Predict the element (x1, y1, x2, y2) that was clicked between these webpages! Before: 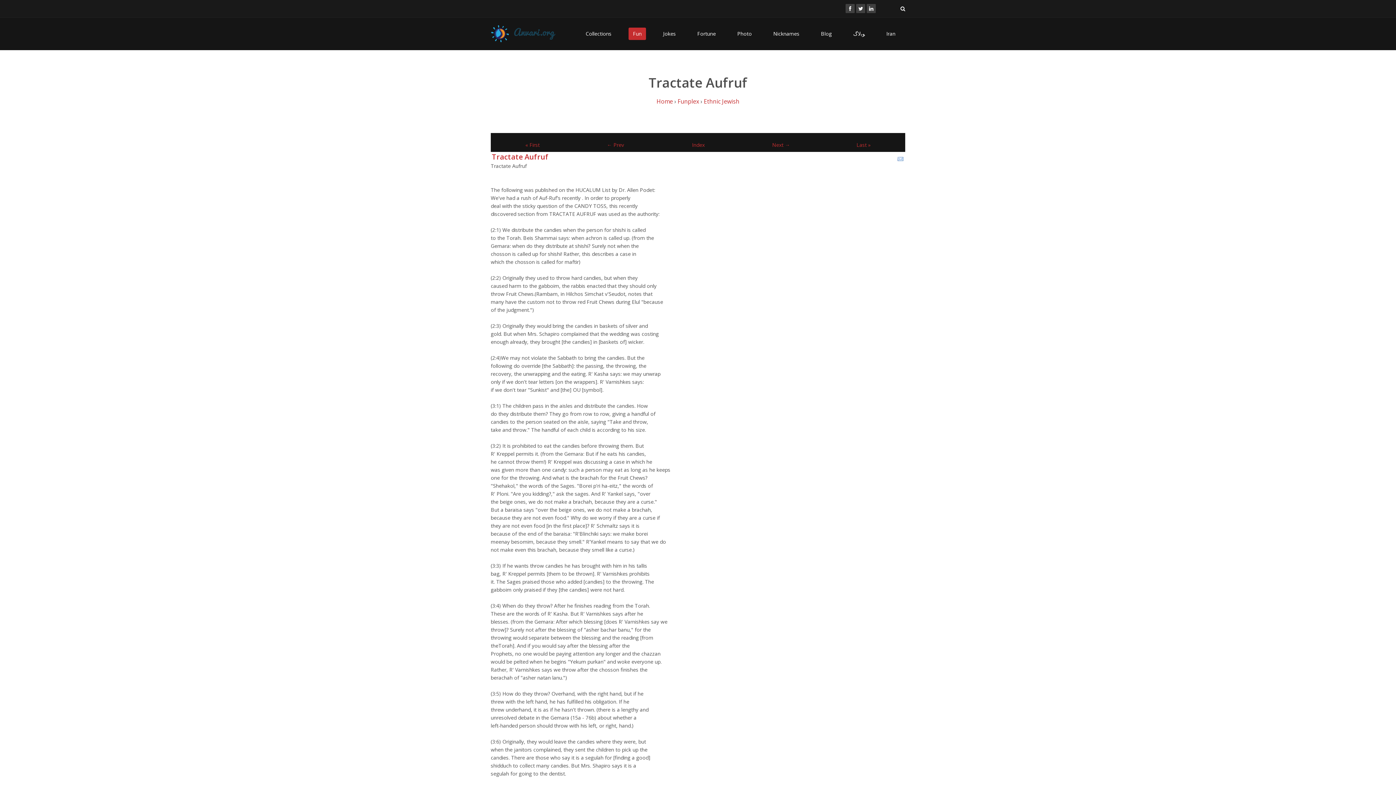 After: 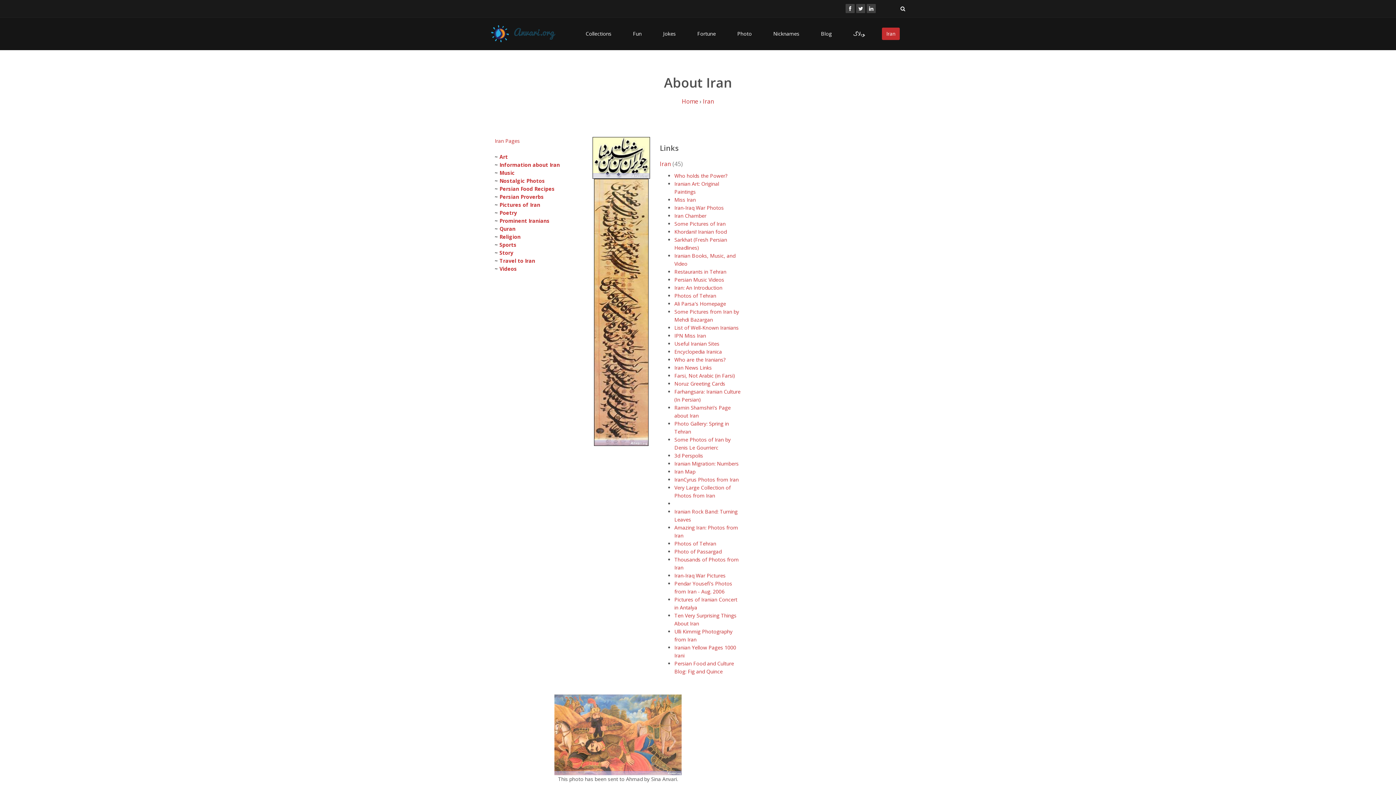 Action: bbox: (882, 27, 900, 40) label: Iran